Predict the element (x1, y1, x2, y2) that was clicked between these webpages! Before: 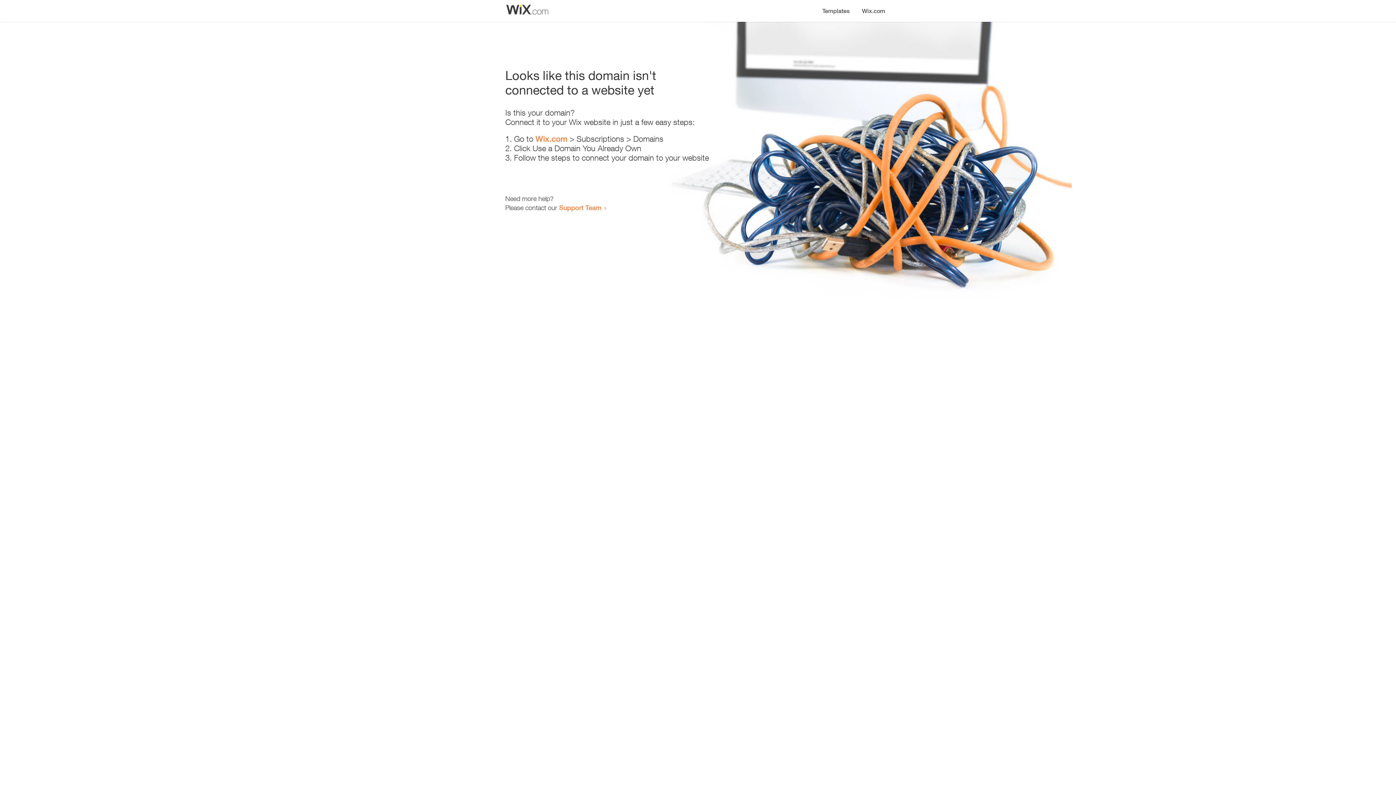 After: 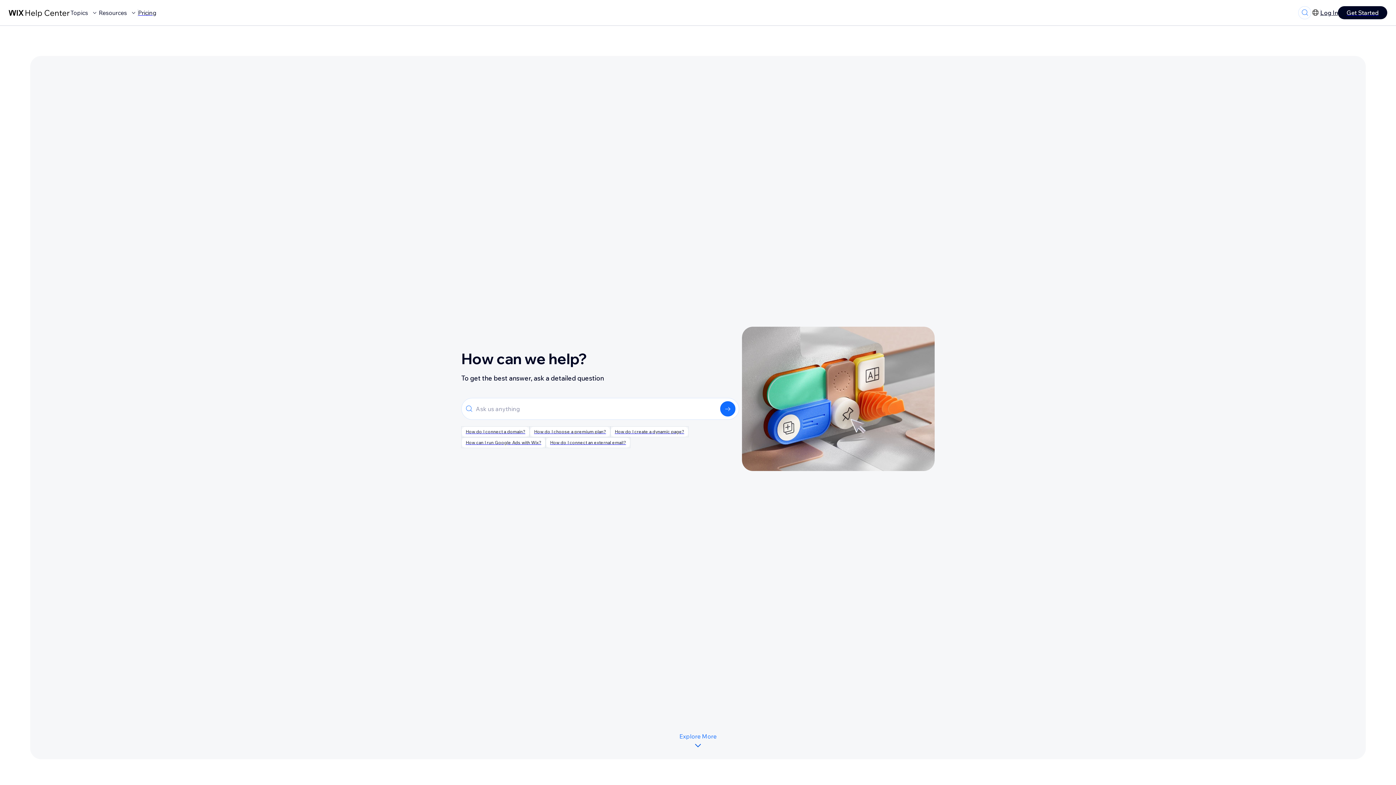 Action: label: Support Team bbox: (559, 203, 601, 211)